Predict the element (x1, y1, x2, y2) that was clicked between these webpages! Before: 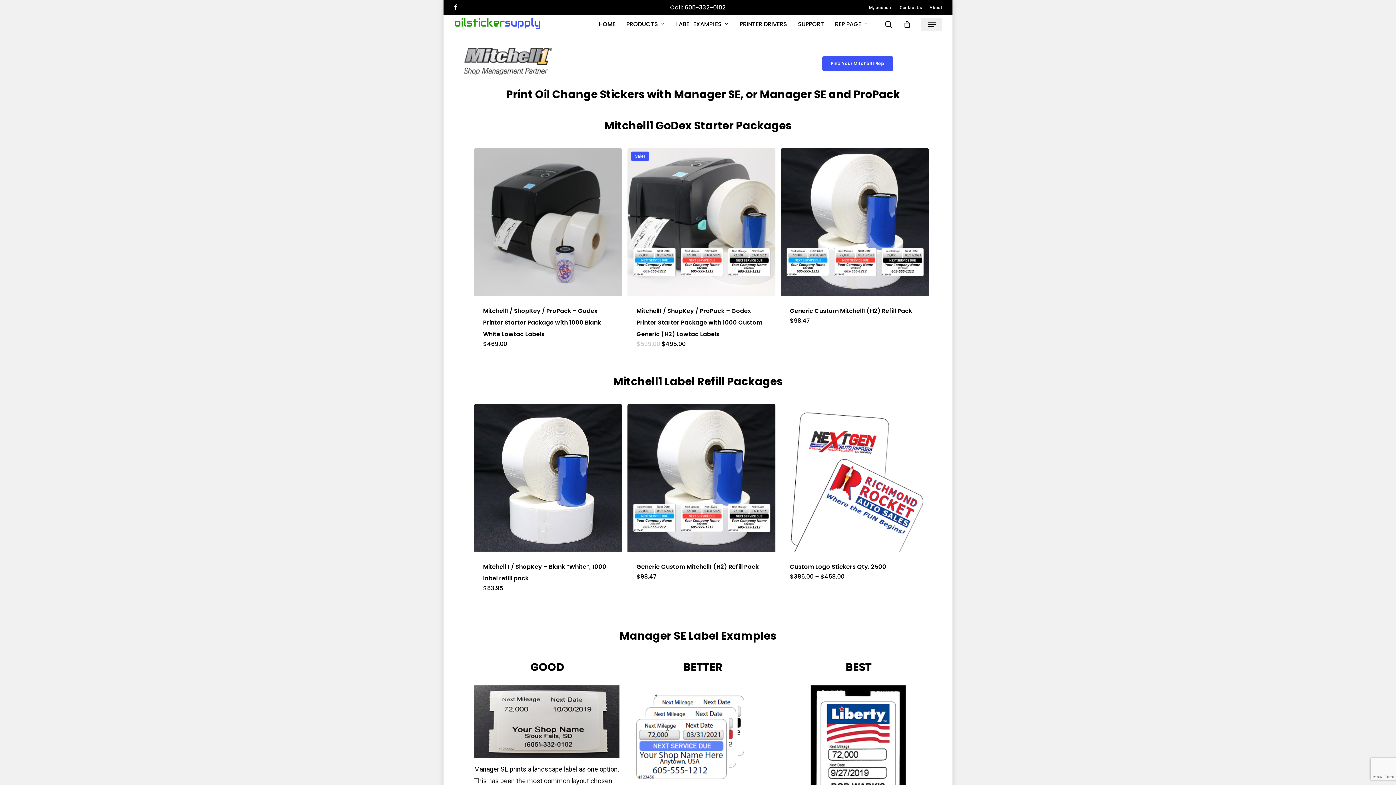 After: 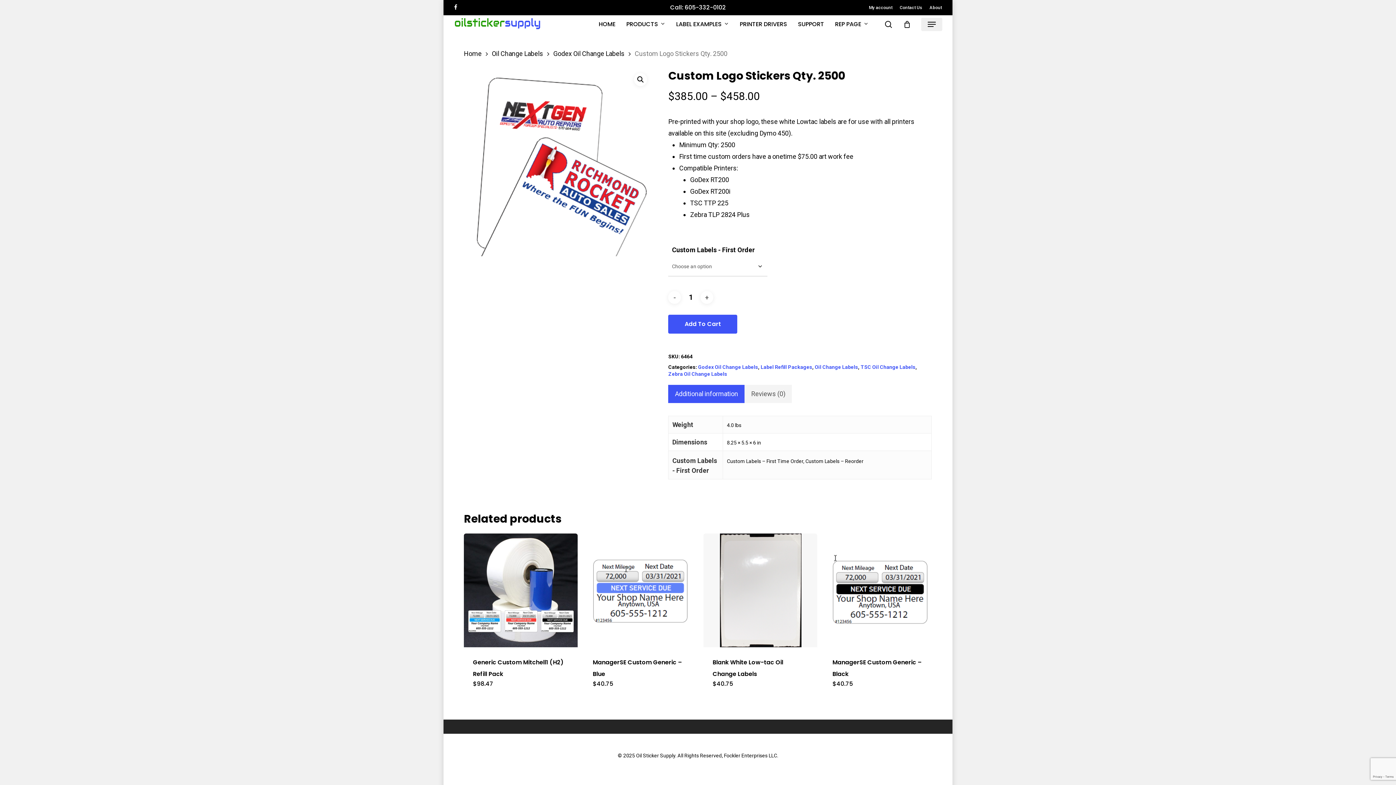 Action: label: Custom Logo Stickers Qty. 2500 bbox: (781, 403, 929, 551)